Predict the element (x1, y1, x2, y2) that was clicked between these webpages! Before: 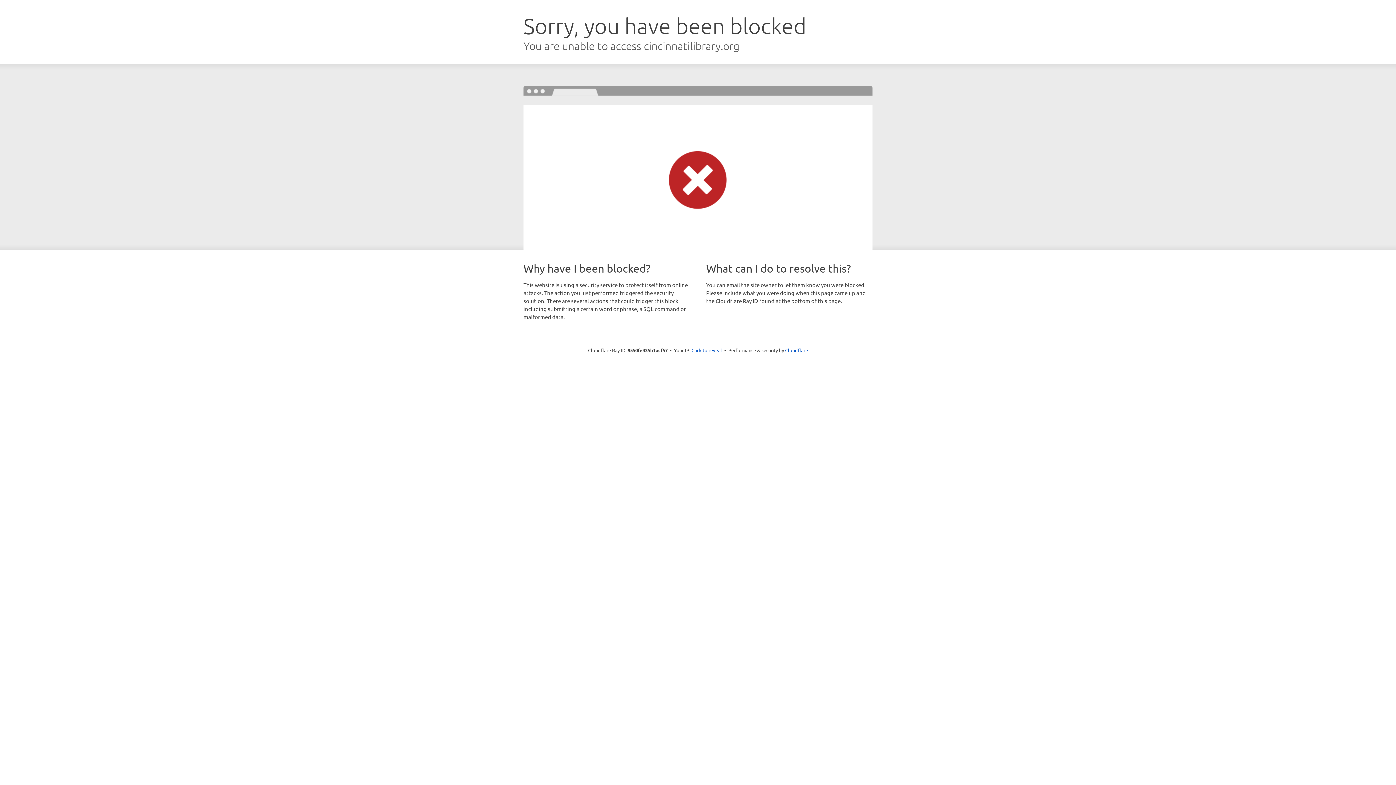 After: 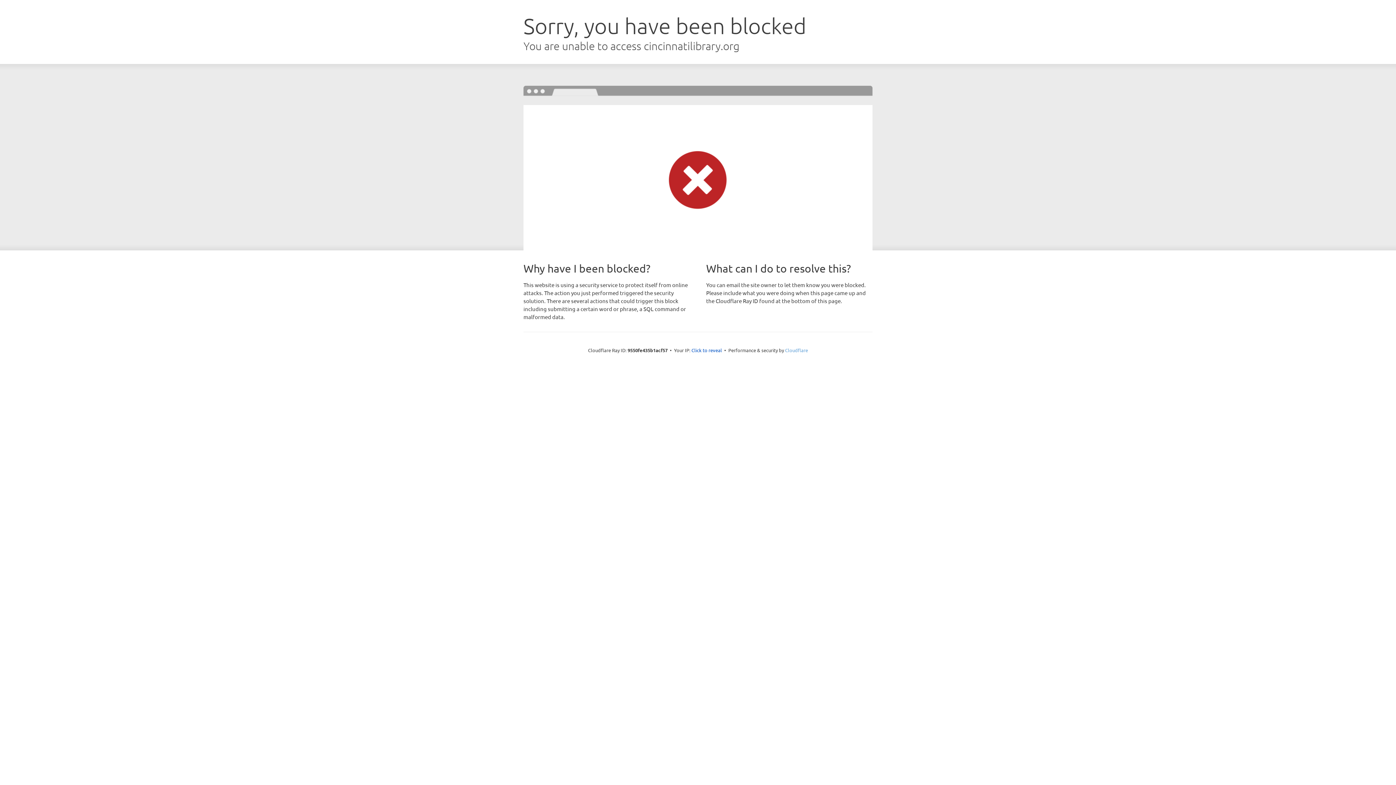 Action: label: Cloudflare bbox: (785, 347, 808, 353)